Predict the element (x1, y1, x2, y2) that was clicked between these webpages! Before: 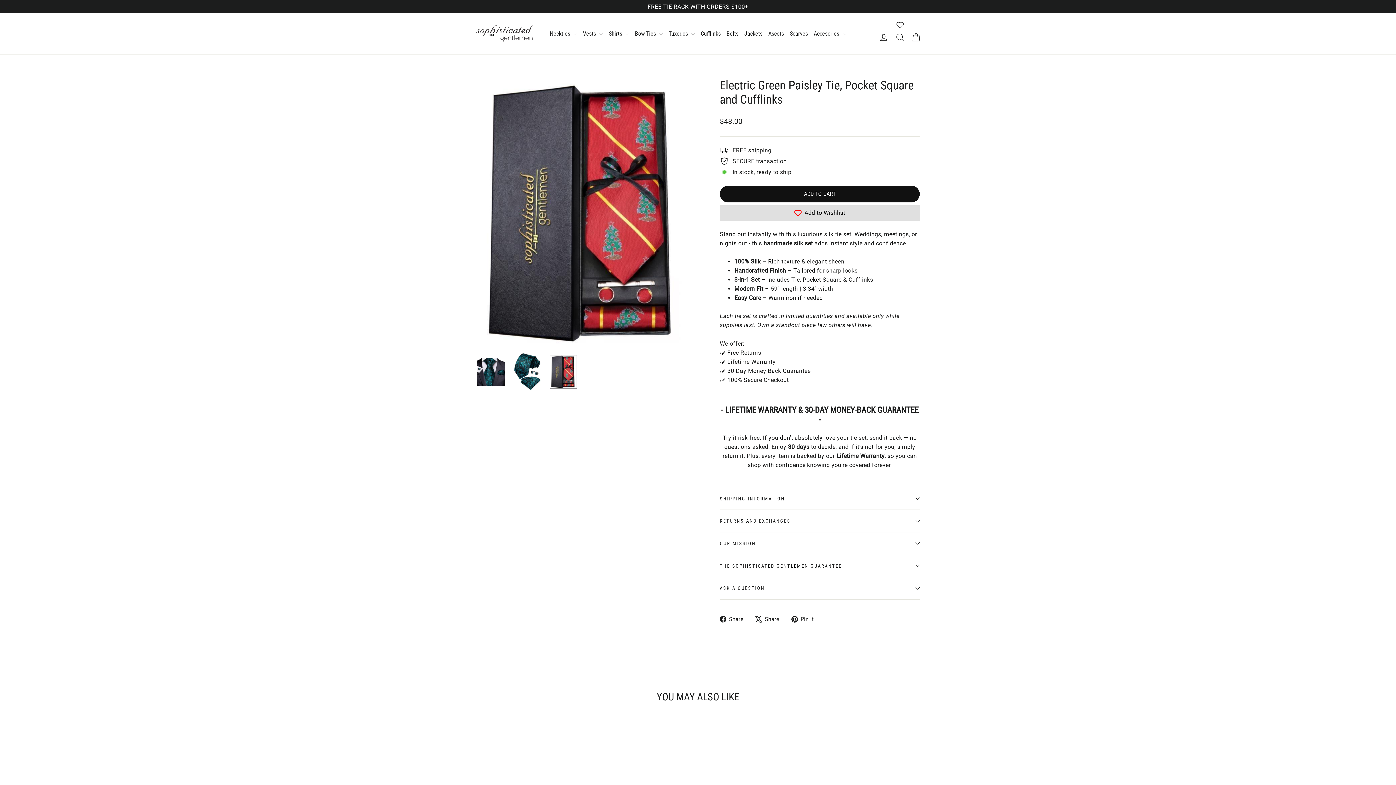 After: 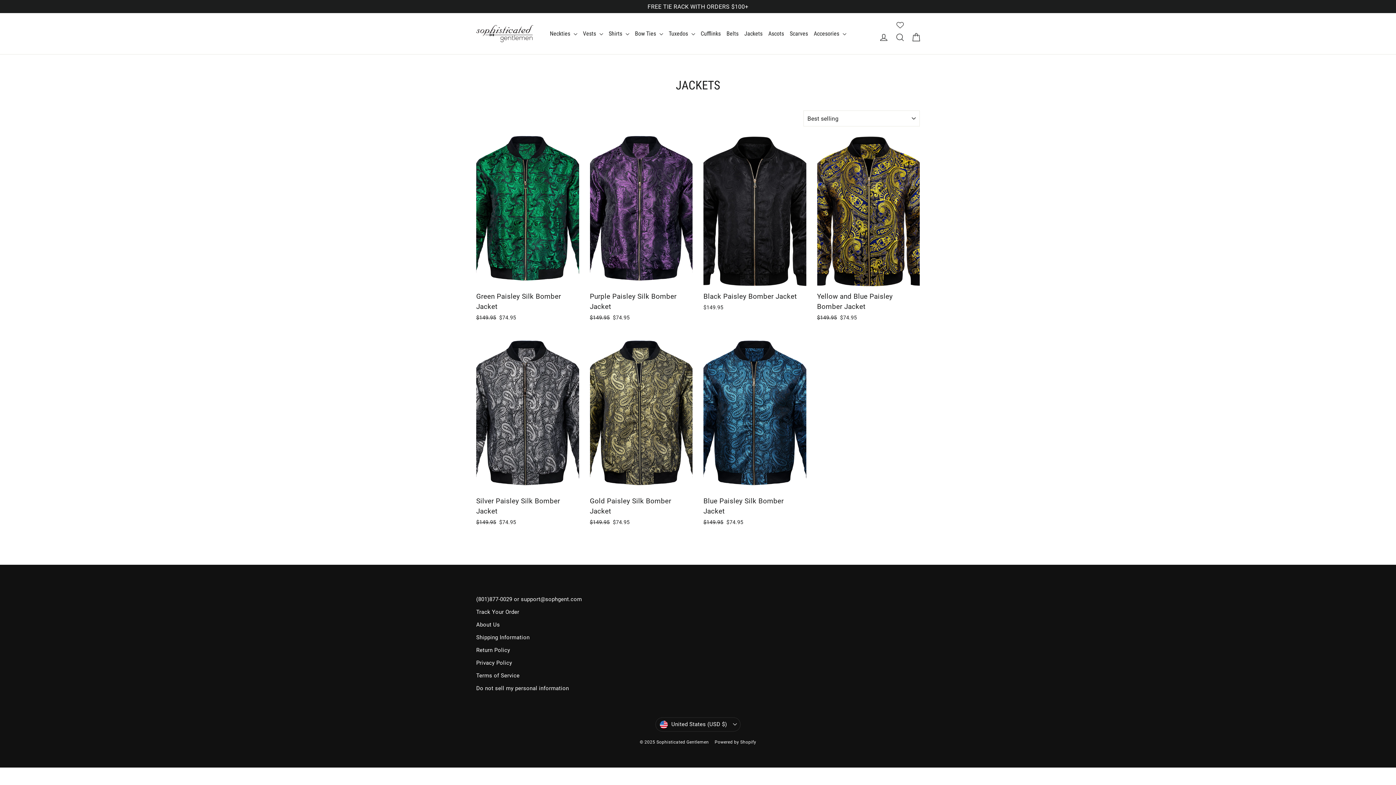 Action: label: Jackets bbox: (741, 26, 765, 40)